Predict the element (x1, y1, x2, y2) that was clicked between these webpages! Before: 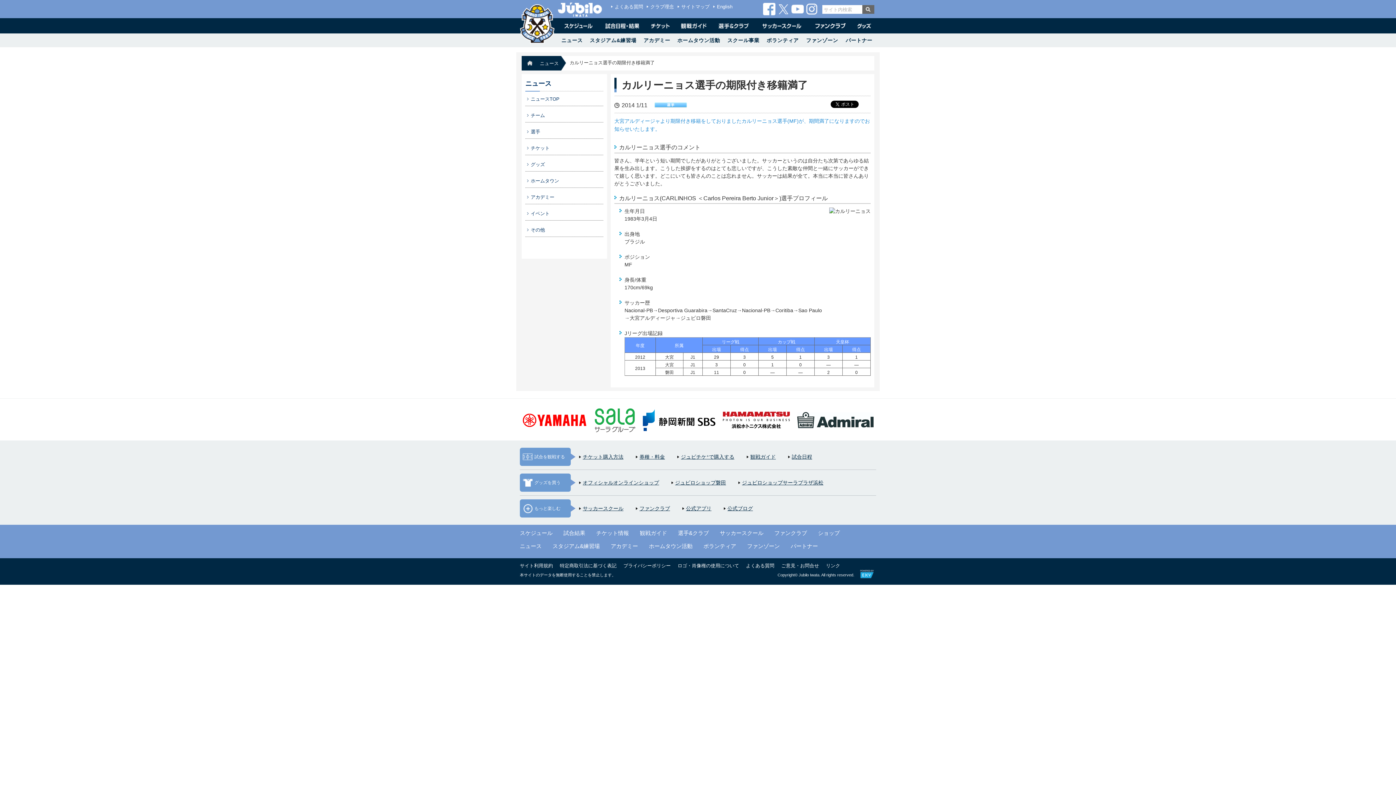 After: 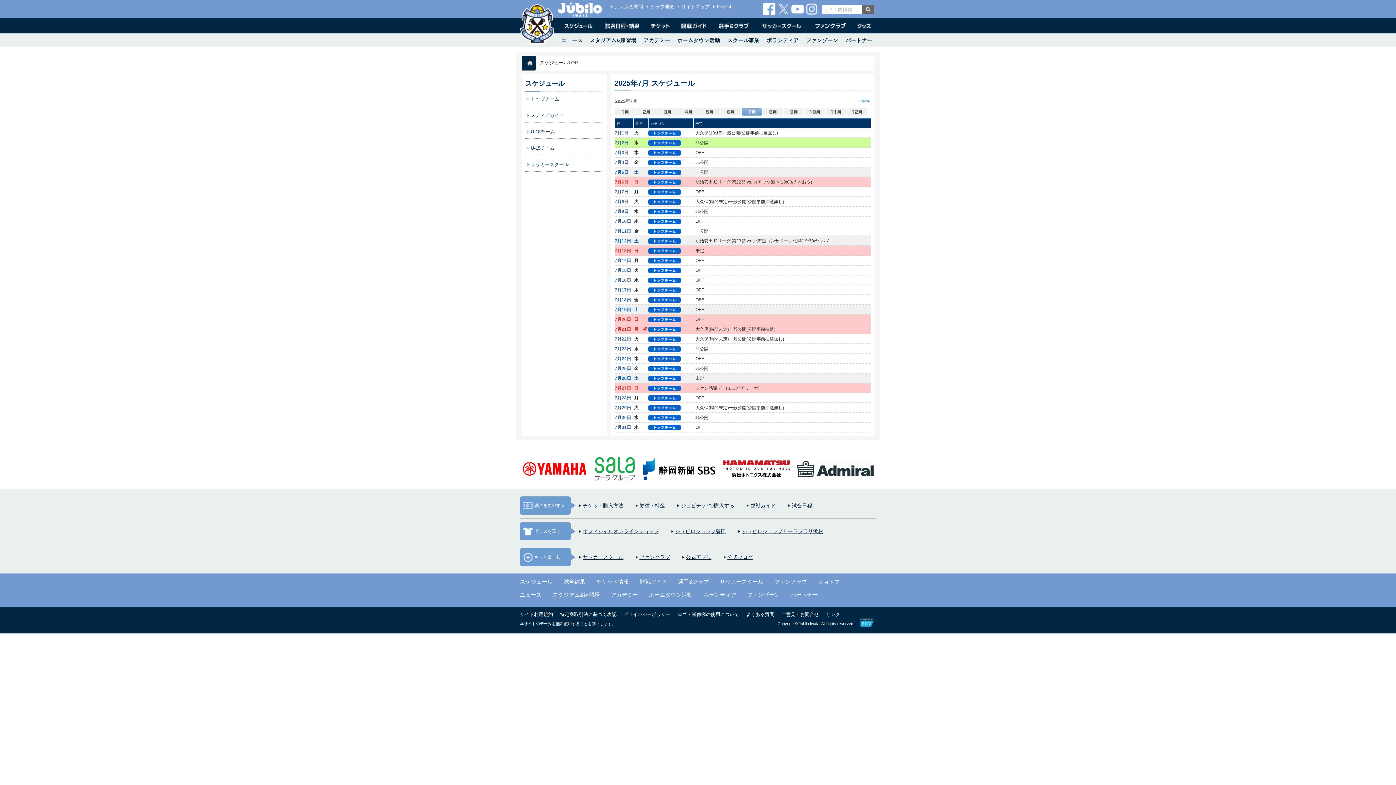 Action: bbox: (558, 18, 598, 33)